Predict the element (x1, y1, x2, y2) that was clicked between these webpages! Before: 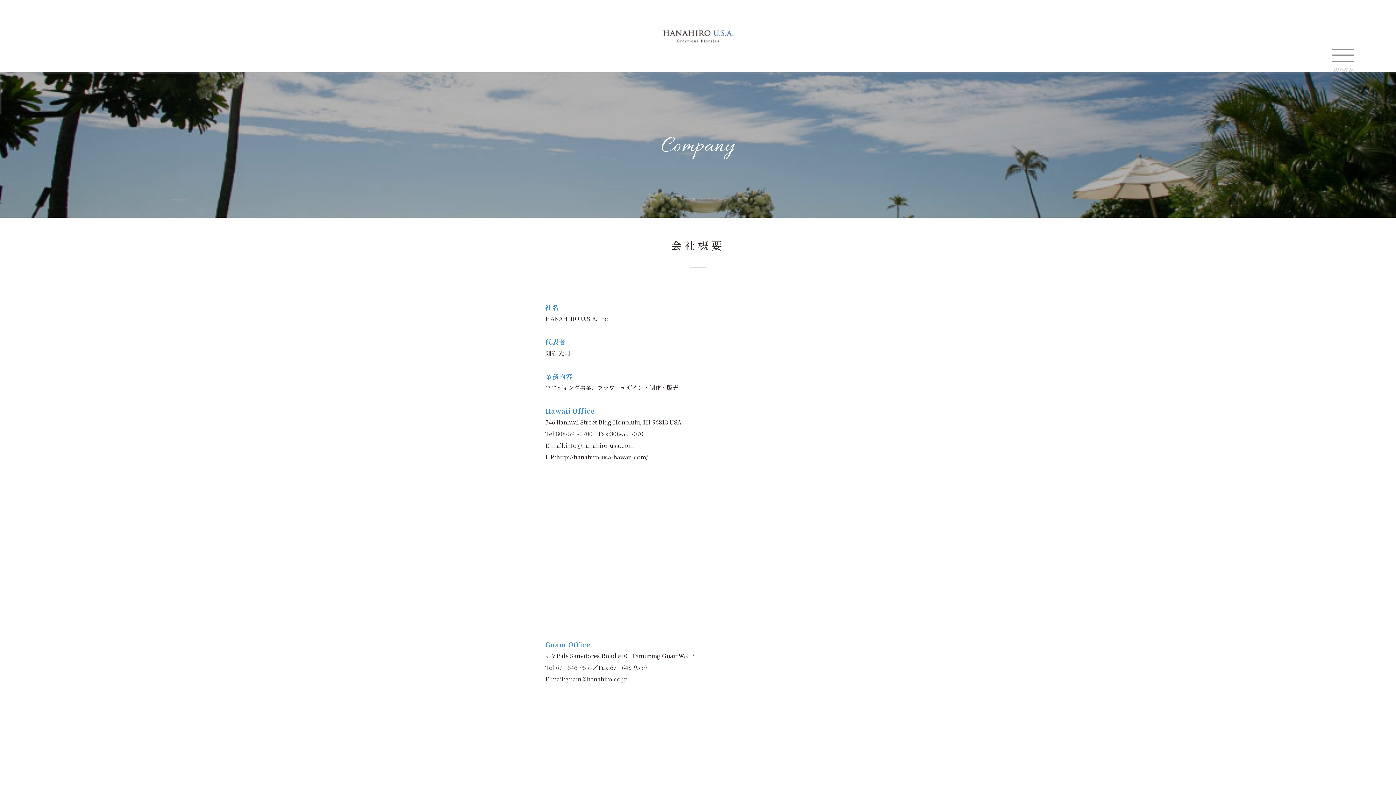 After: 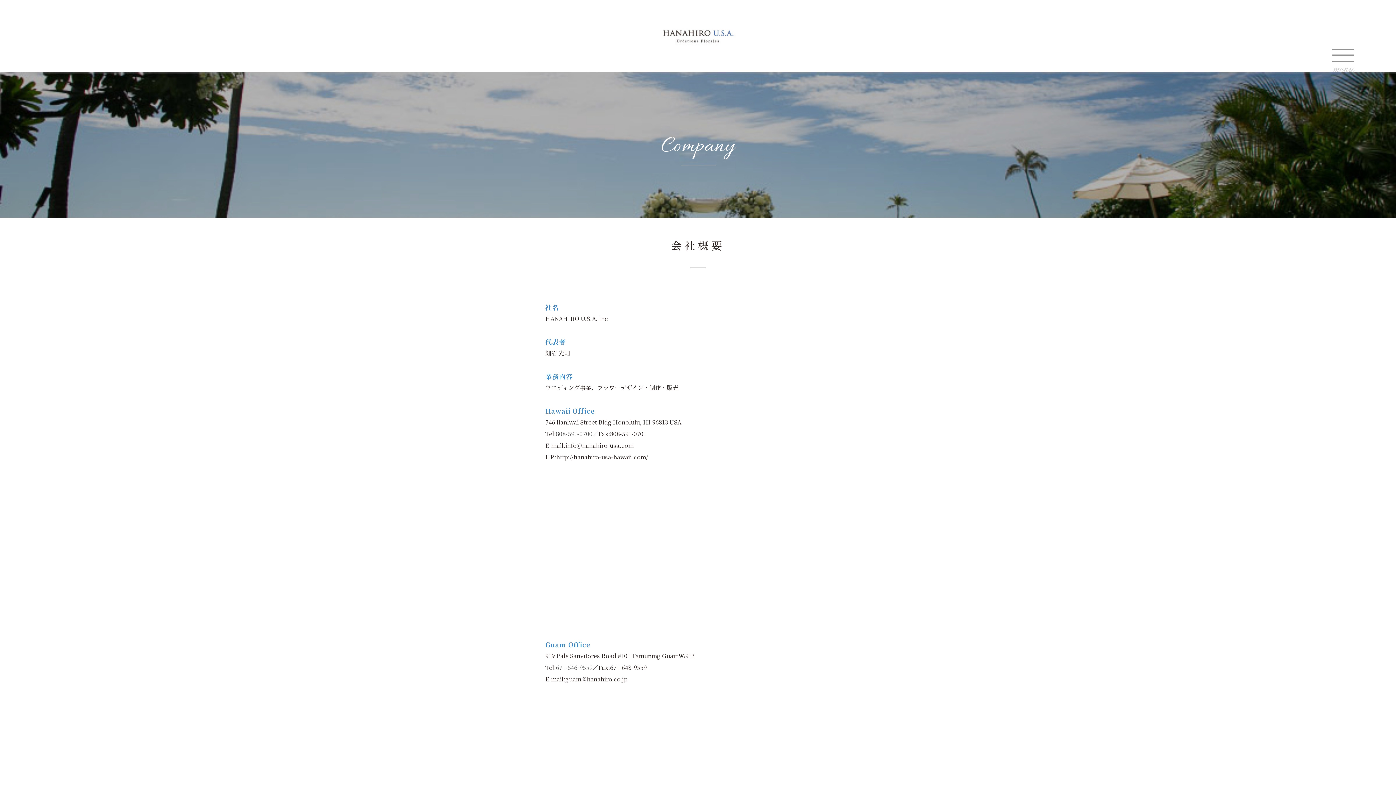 Action: bbox: (556, 663, 592, 671) label: 671-646-9559